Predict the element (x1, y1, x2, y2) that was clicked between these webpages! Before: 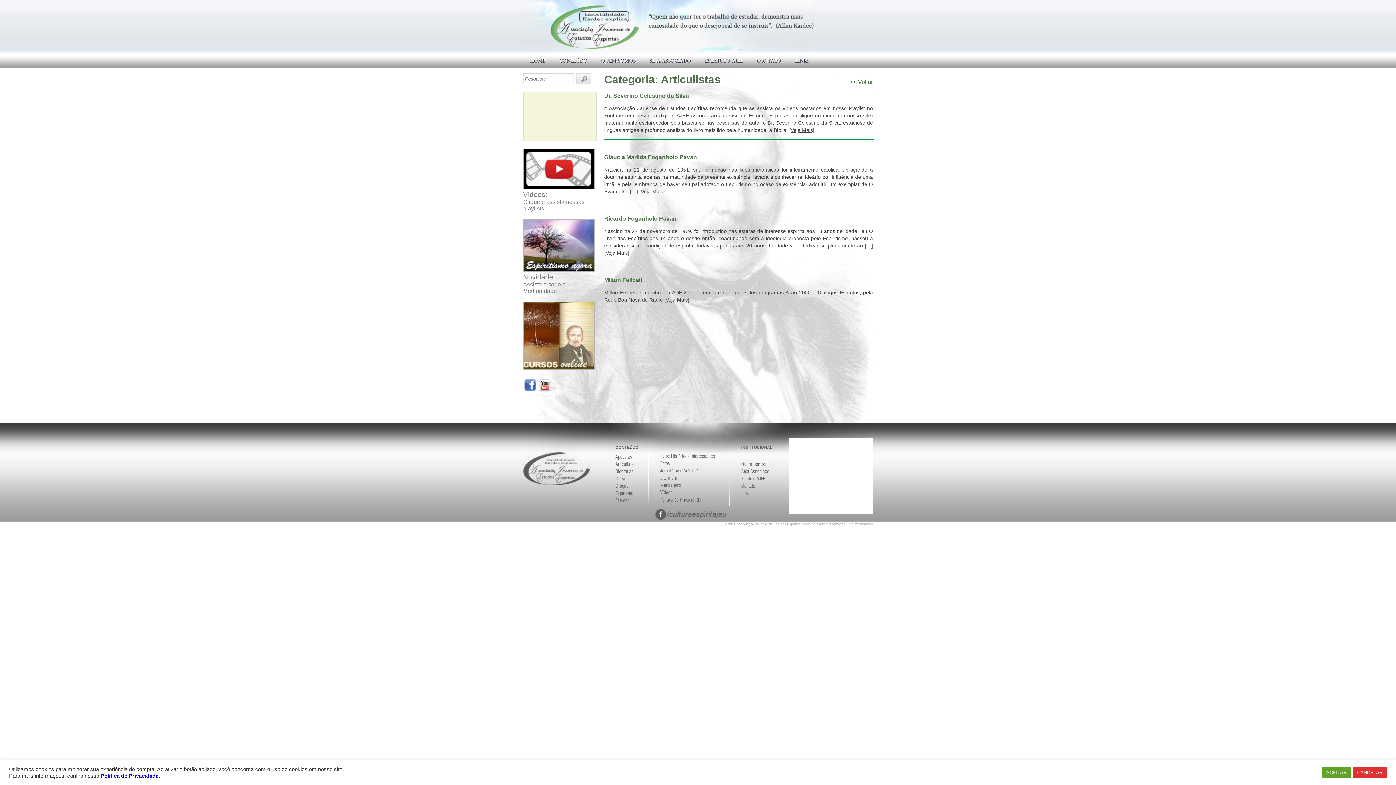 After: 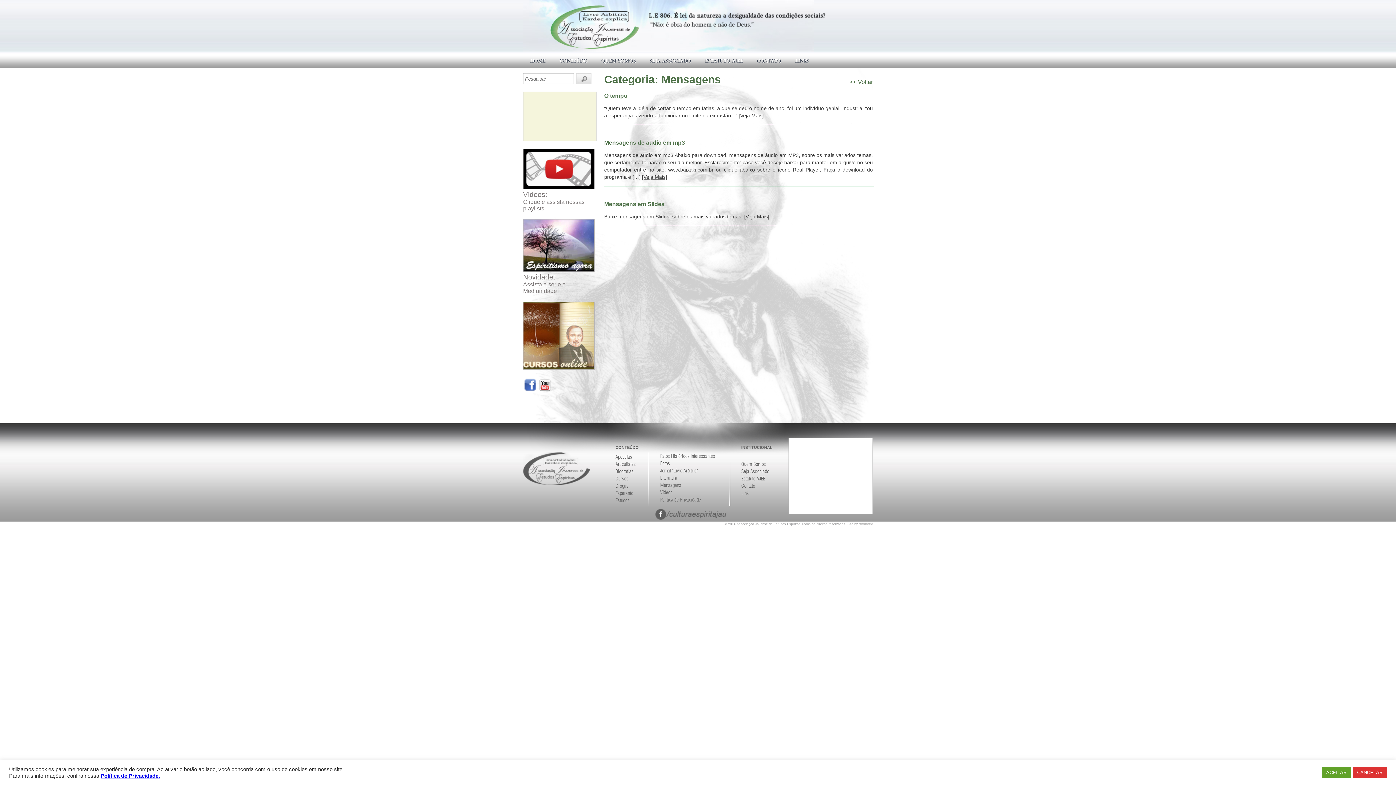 Action: bbox: (660, 483, 681, 488) label: Mensagens